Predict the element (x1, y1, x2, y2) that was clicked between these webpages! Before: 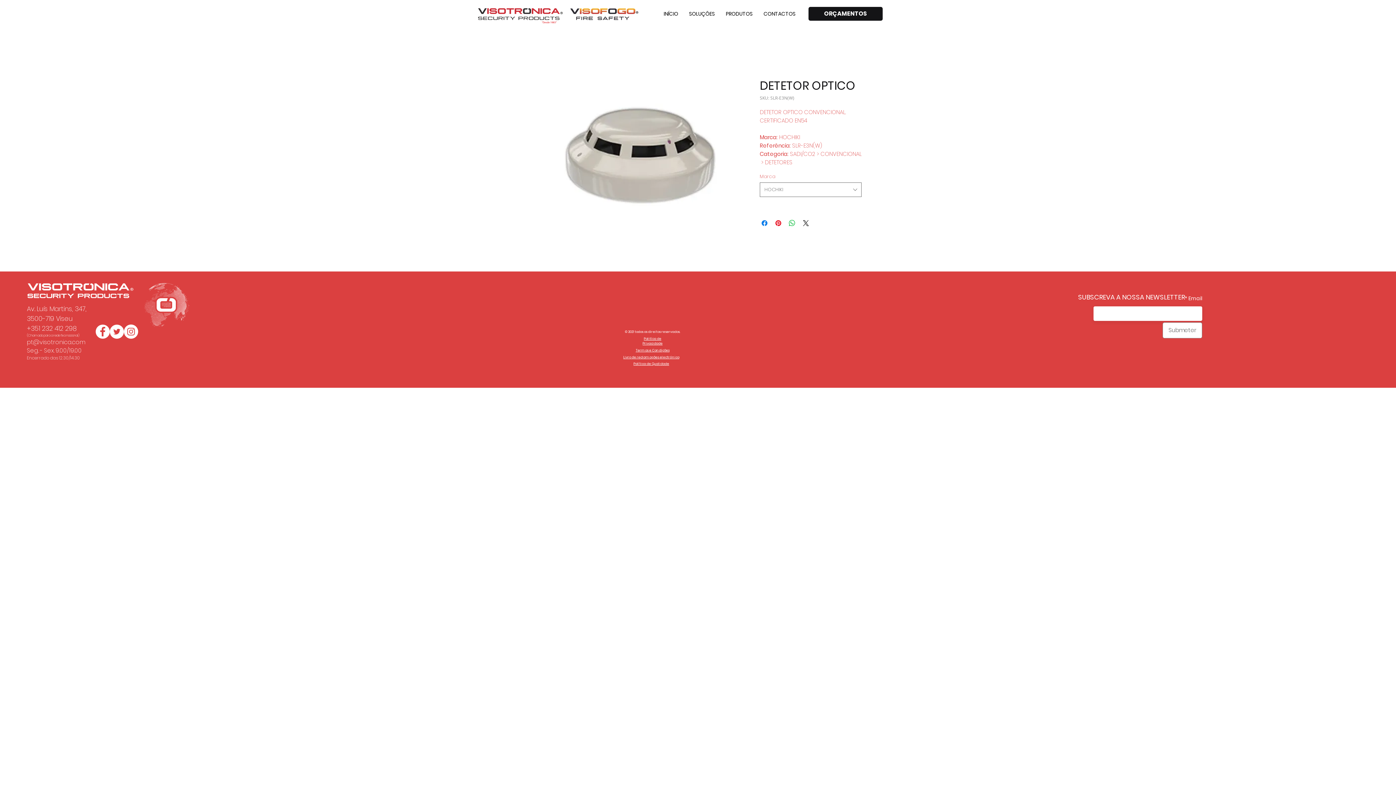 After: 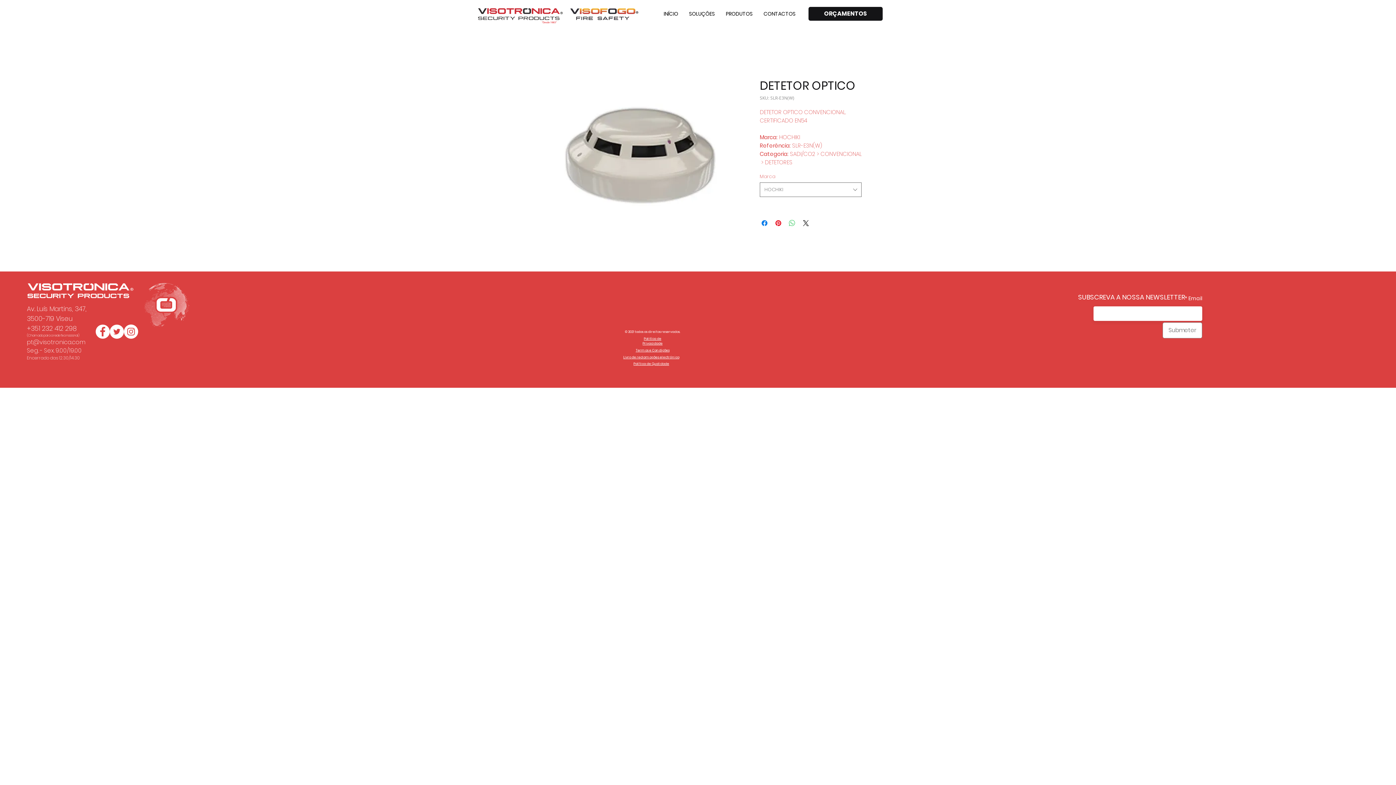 Action: label: Compartilhar no WhatsApp bbox: (788, 218, 796, 227)